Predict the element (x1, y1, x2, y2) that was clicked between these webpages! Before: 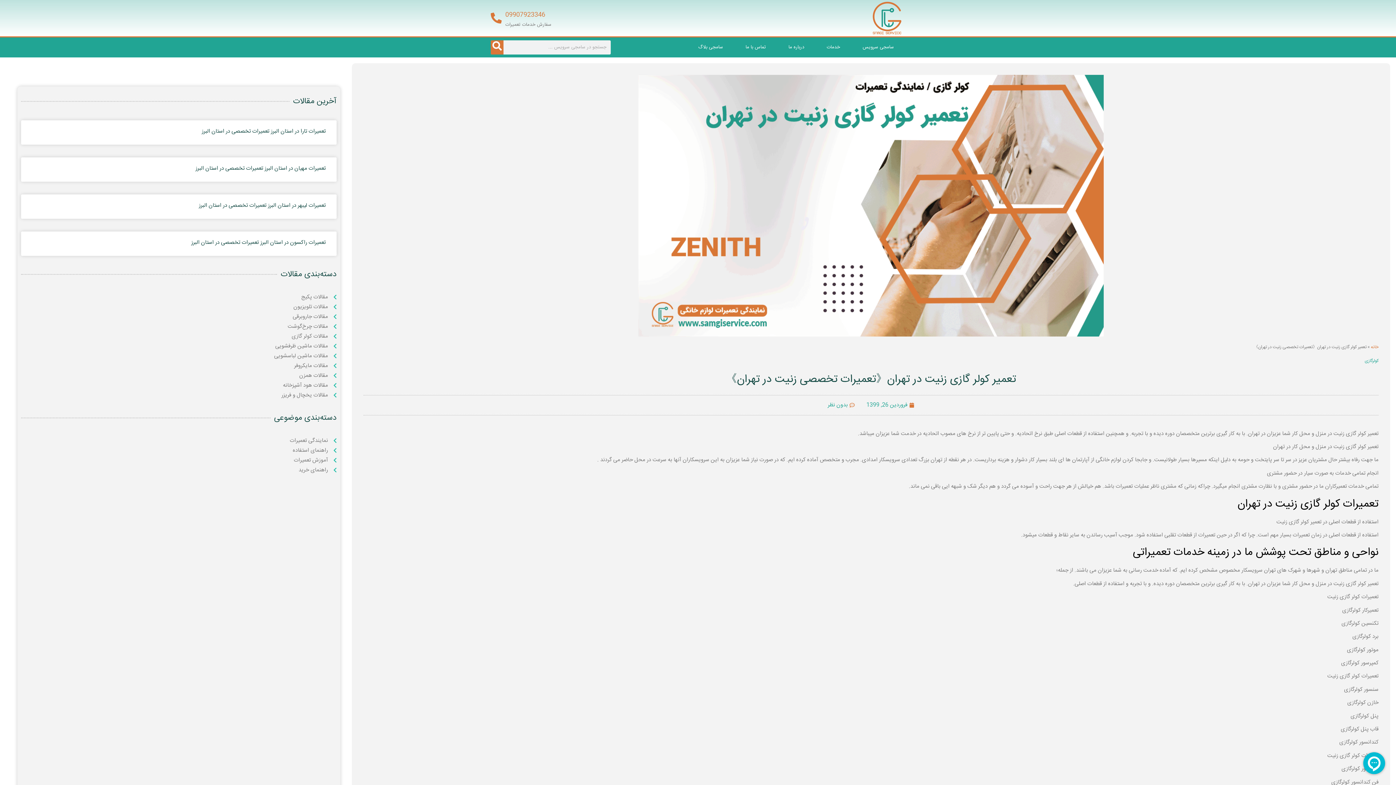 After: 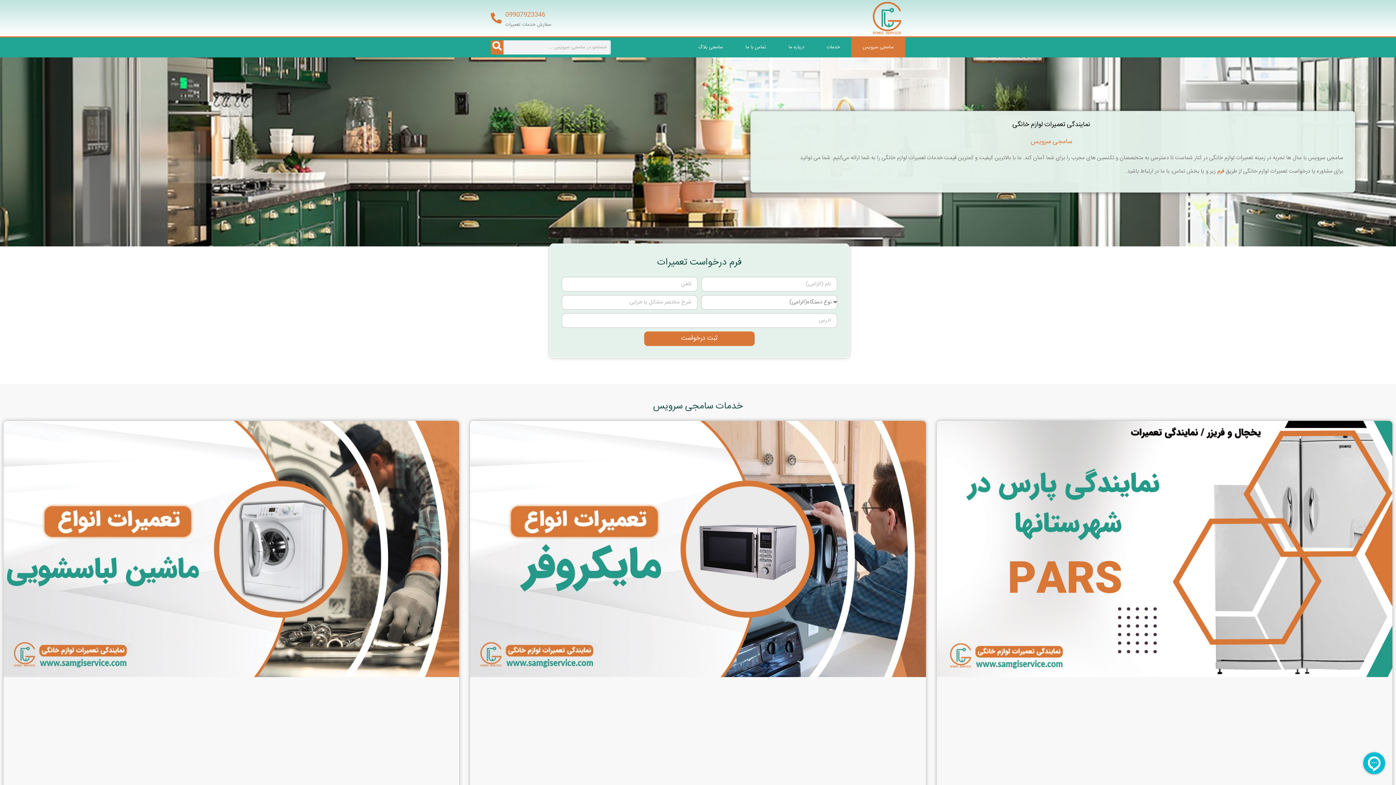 Action: label: فروردین 26, 1399 bbox: (866, 401, 914, 409)